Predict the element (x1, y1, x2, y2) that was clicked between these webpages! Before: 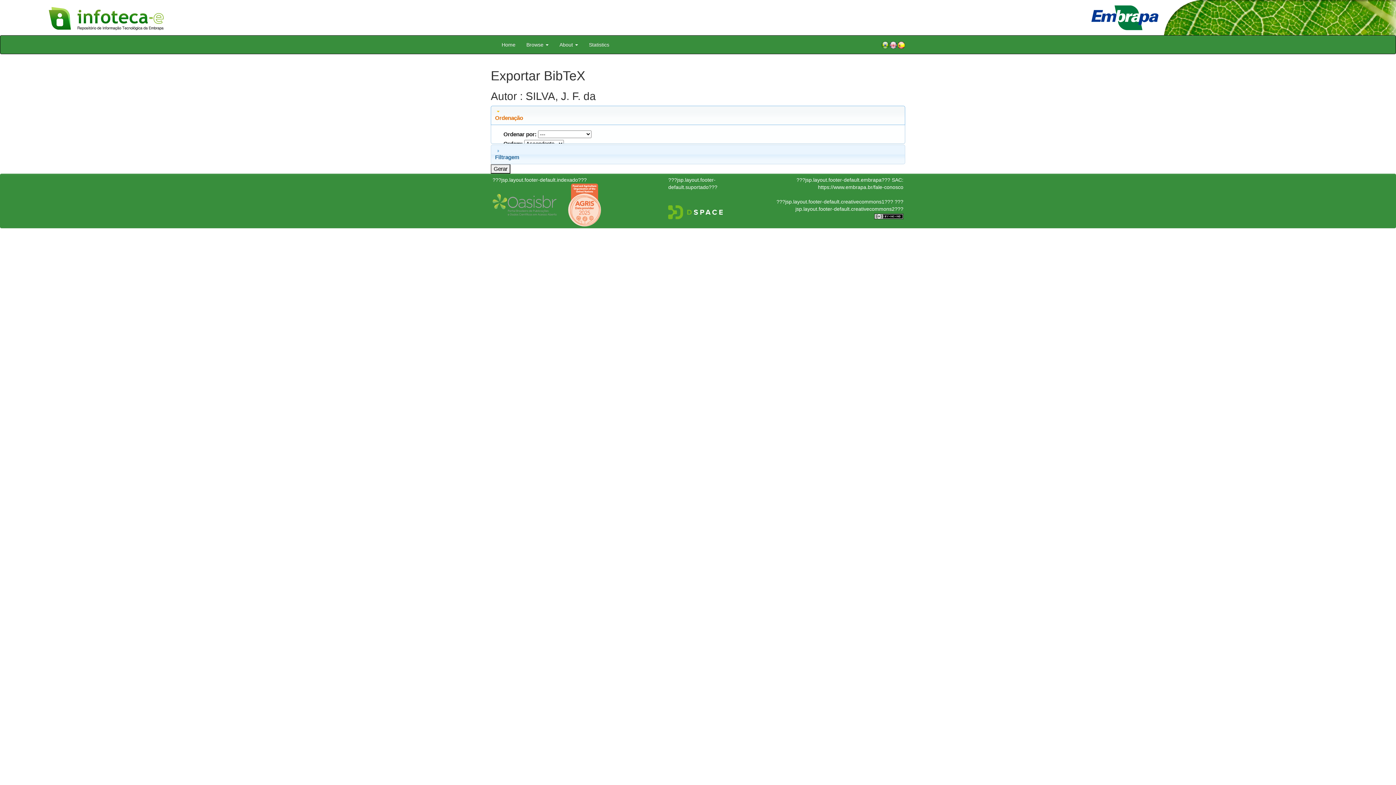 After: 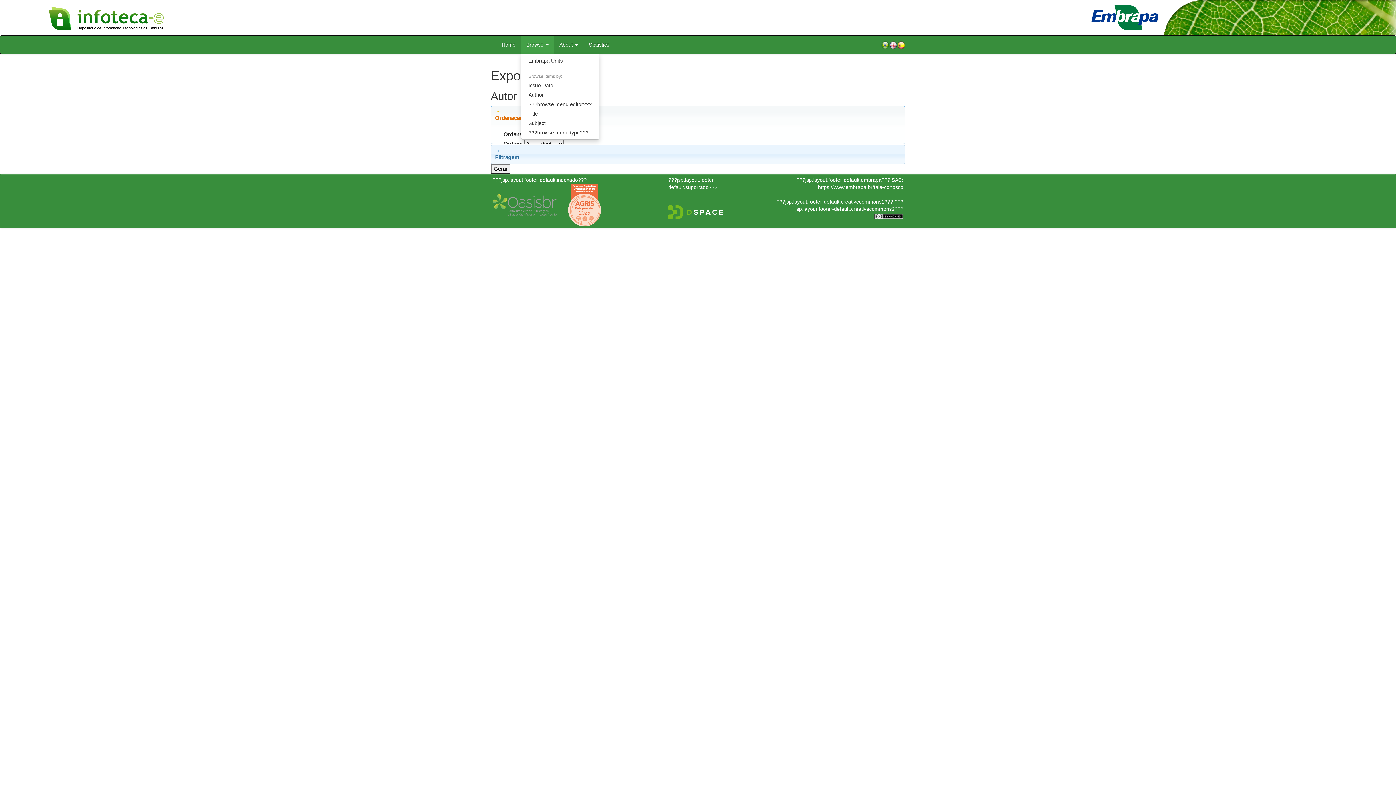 Action: label: Browse  bbox: (521, 35, 554, 53)